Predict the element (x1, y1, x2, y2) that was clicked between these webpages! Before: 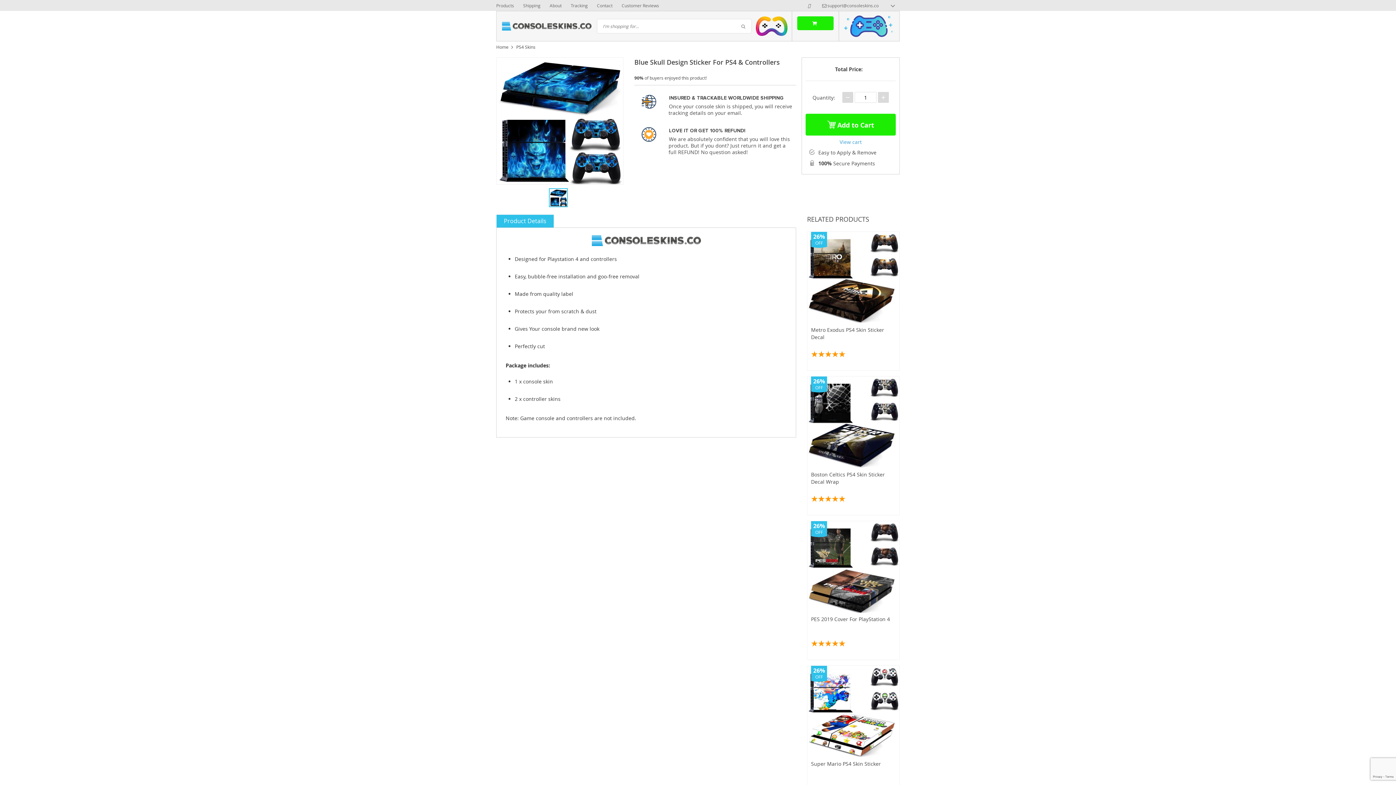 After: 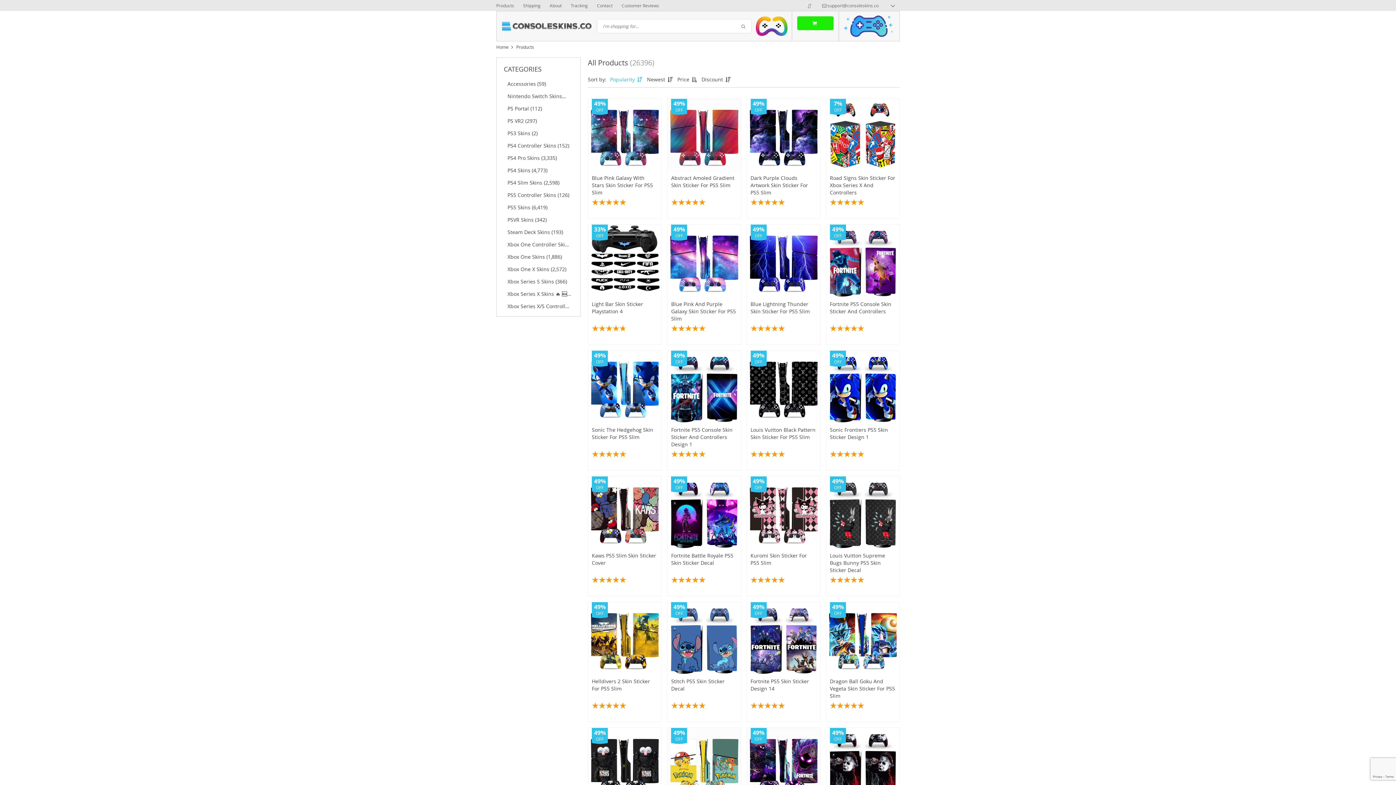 Action: label: Products bbox: (496, 0, 514, 10)